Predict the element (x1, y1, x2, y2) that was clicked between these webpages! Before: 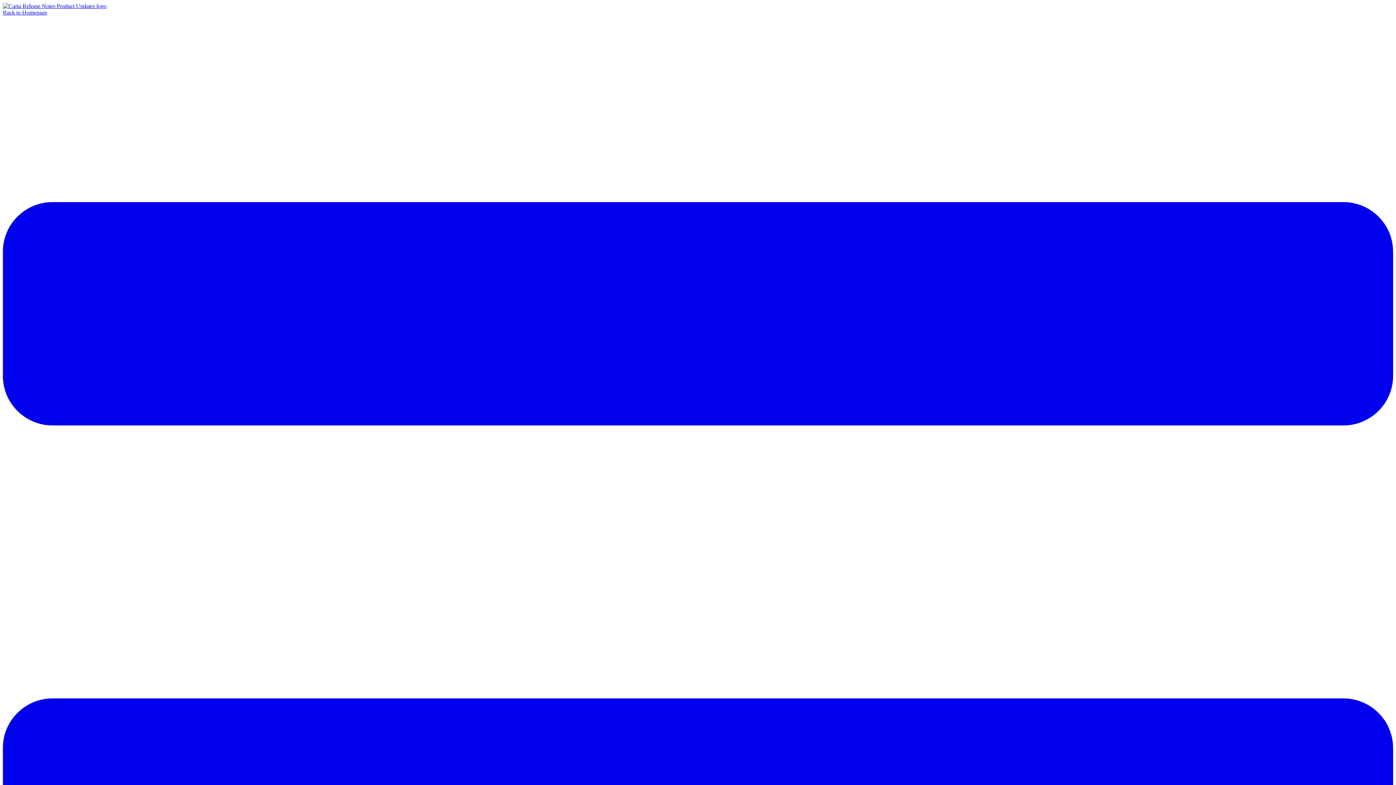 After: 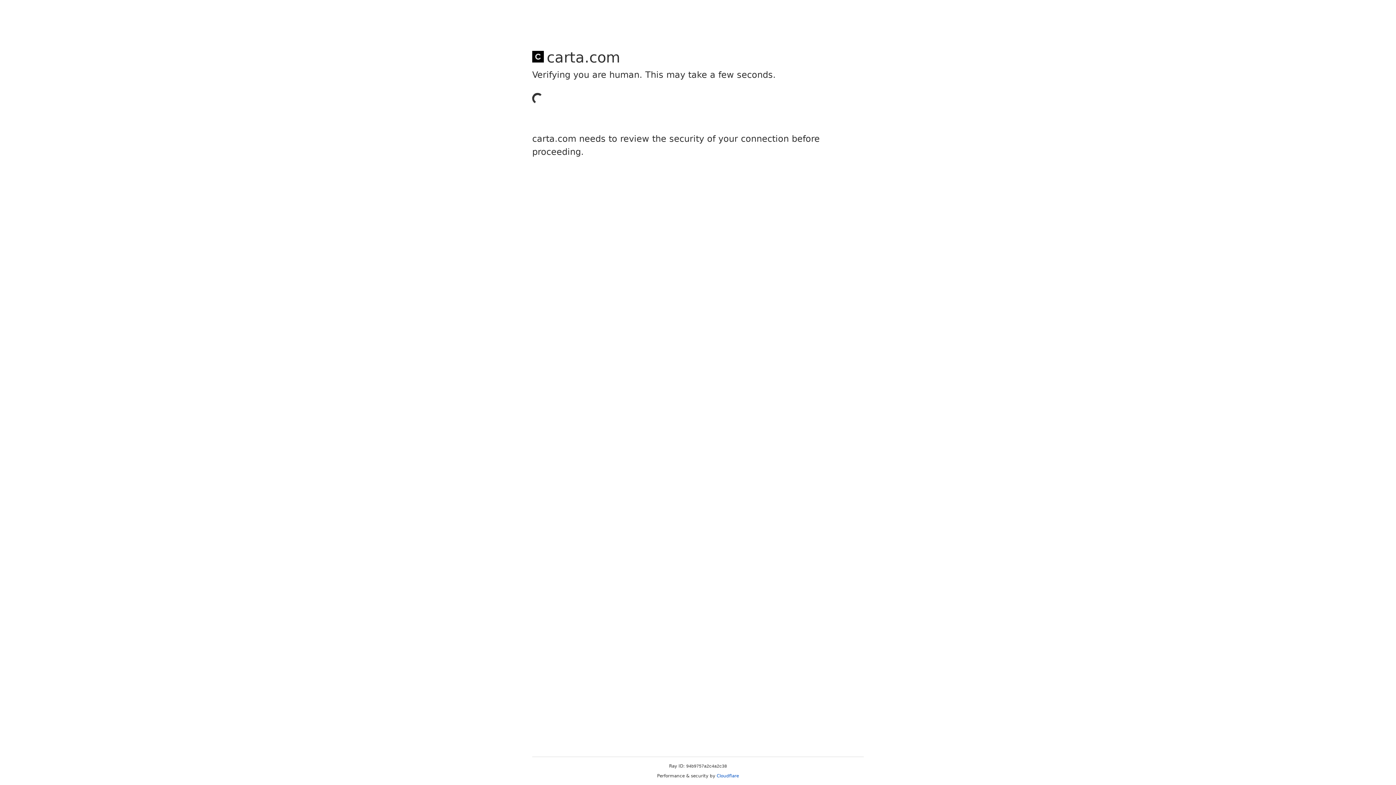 Action: bbox: (2, 9, 47, 15) label: Back to Homepage